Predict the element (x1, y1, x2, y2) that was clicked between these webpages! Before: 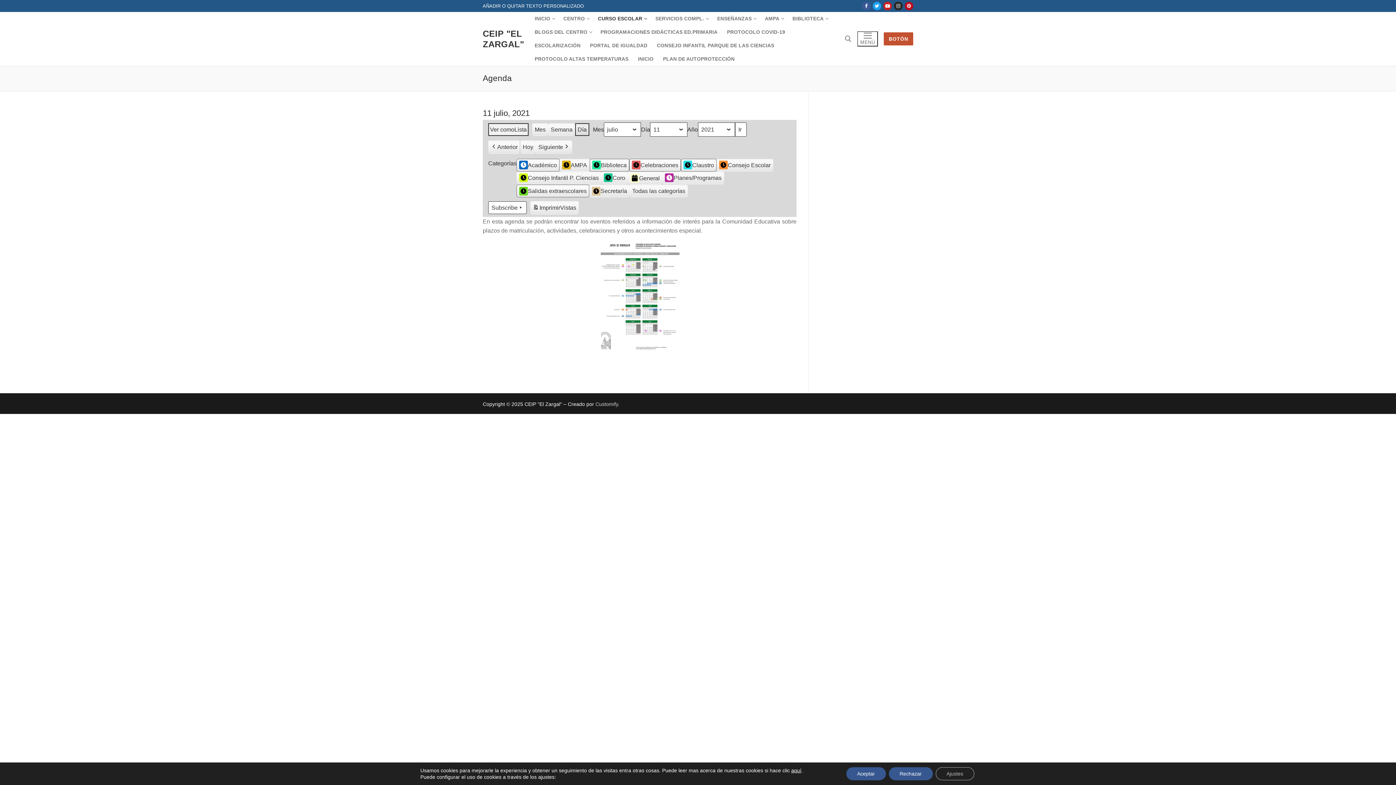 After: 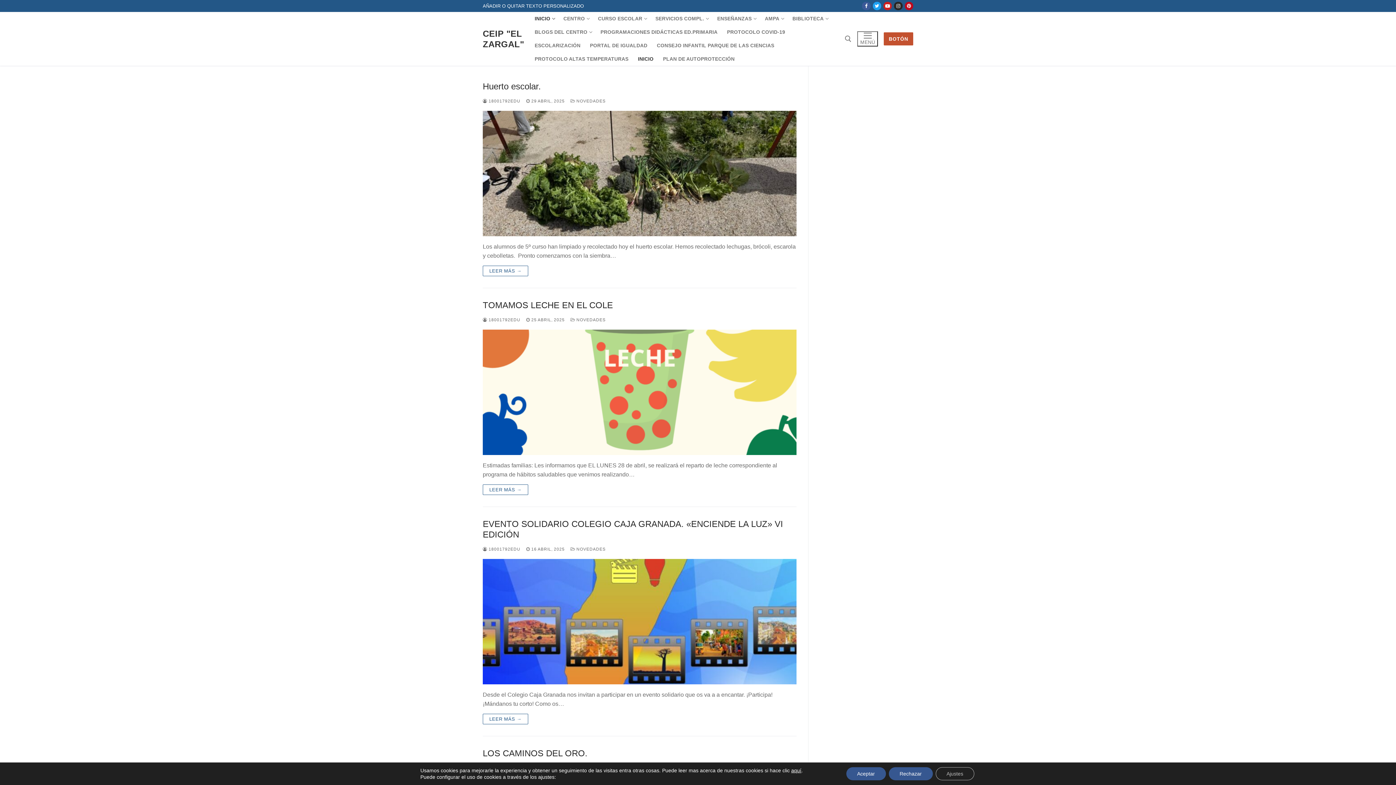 Action: label: CEIP "EL ZARGAL" bbox: (482, 28, 524, 49)